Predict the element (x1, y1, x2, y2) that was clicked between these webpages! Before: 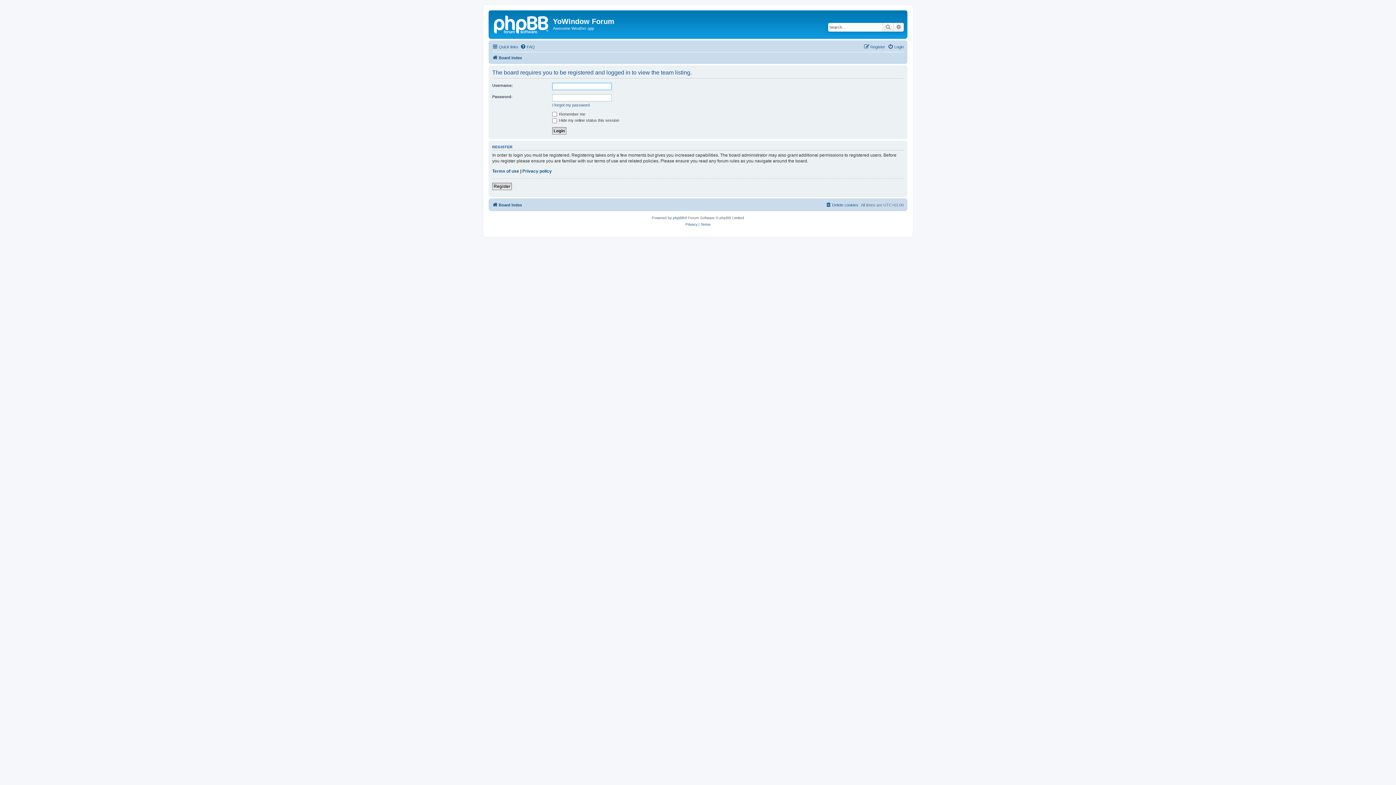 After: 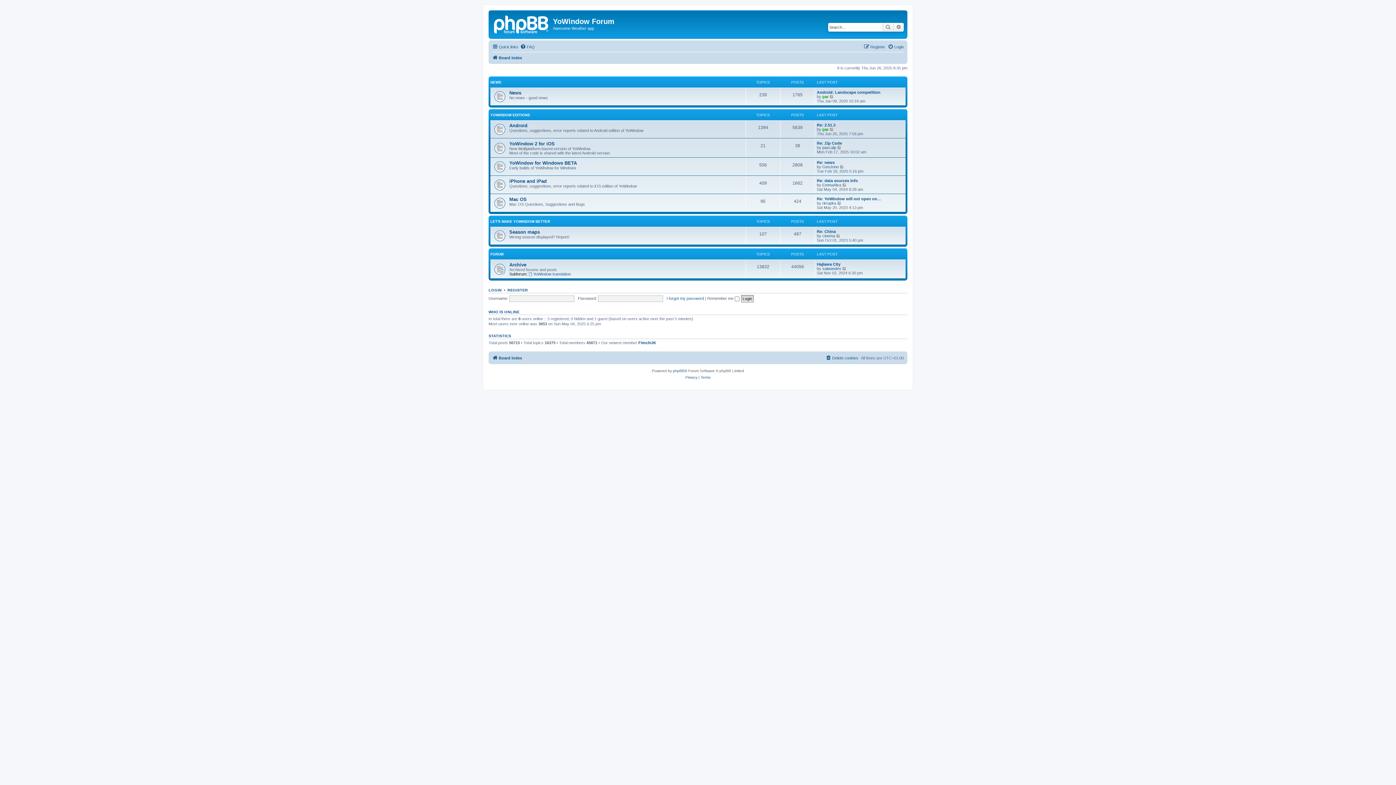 Action: bbox: (490, 12, 553, 35)